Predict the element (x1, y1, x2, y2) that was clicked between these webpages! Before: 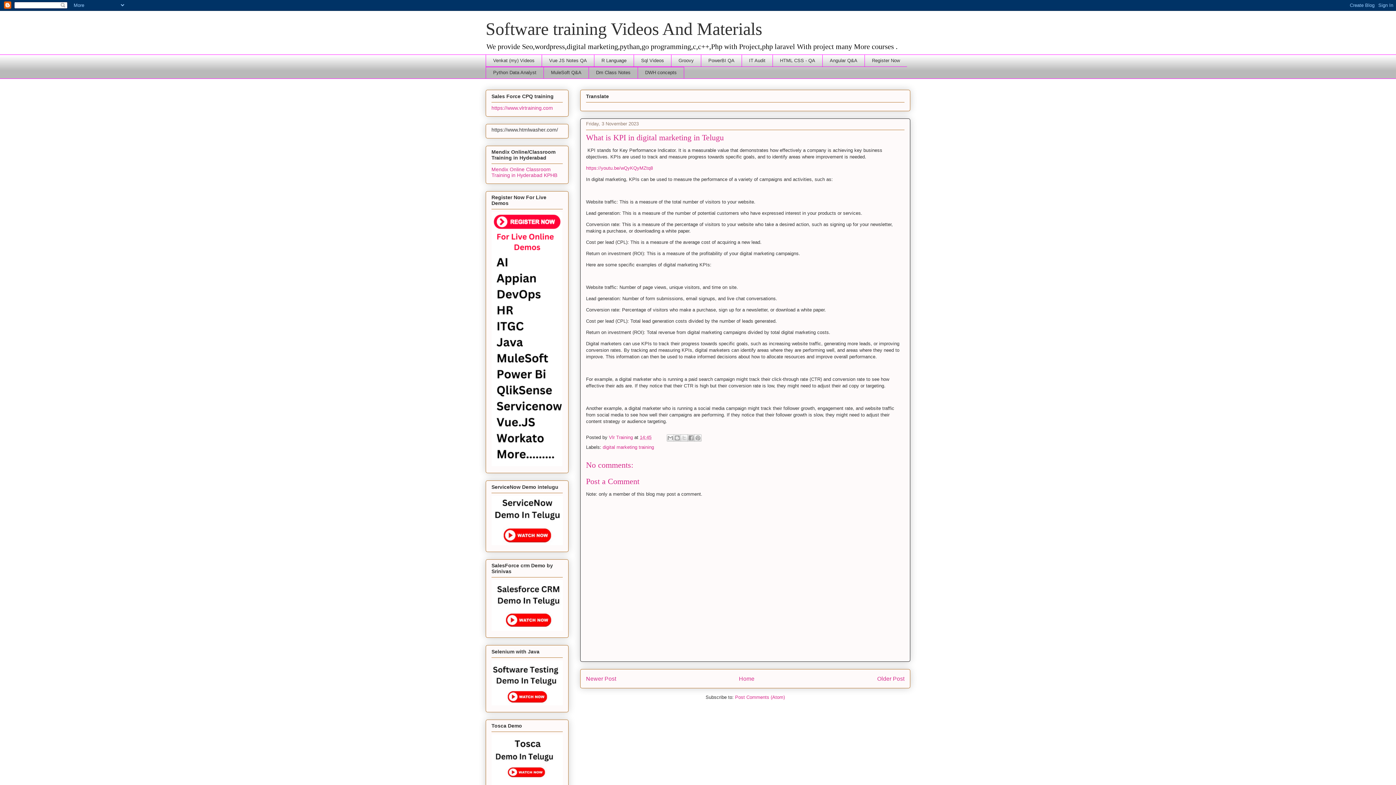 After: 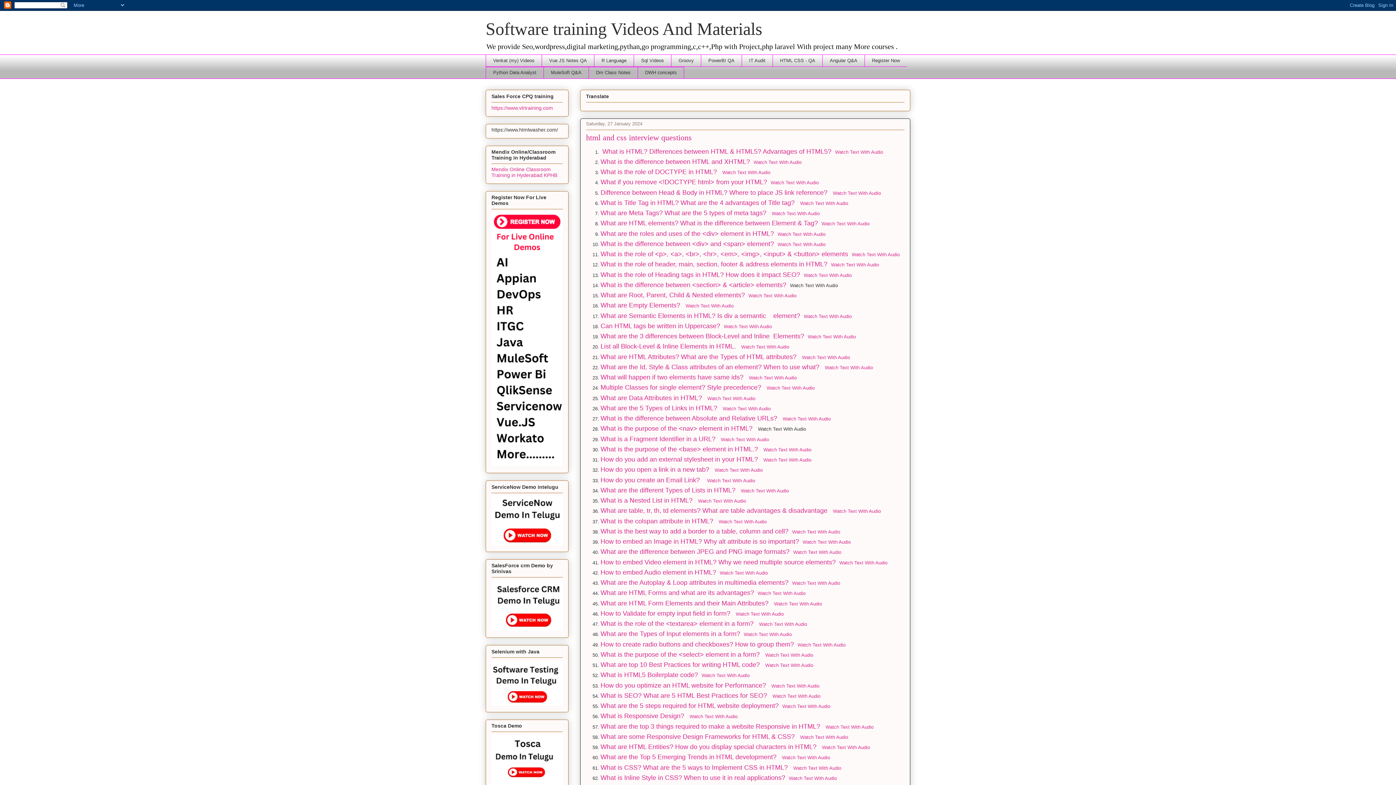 Action: bbox: (772, 54, 822, 66) label: HTML CSS - QA